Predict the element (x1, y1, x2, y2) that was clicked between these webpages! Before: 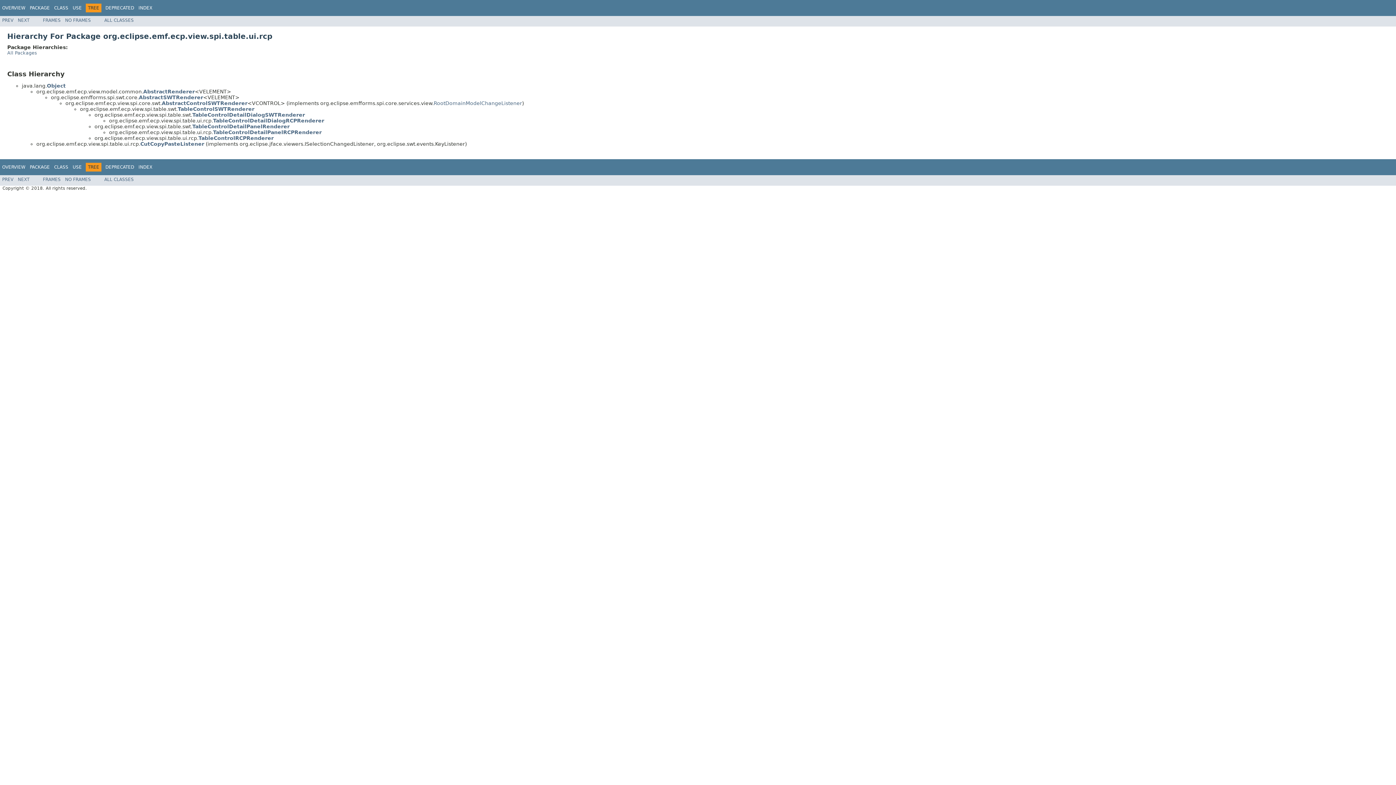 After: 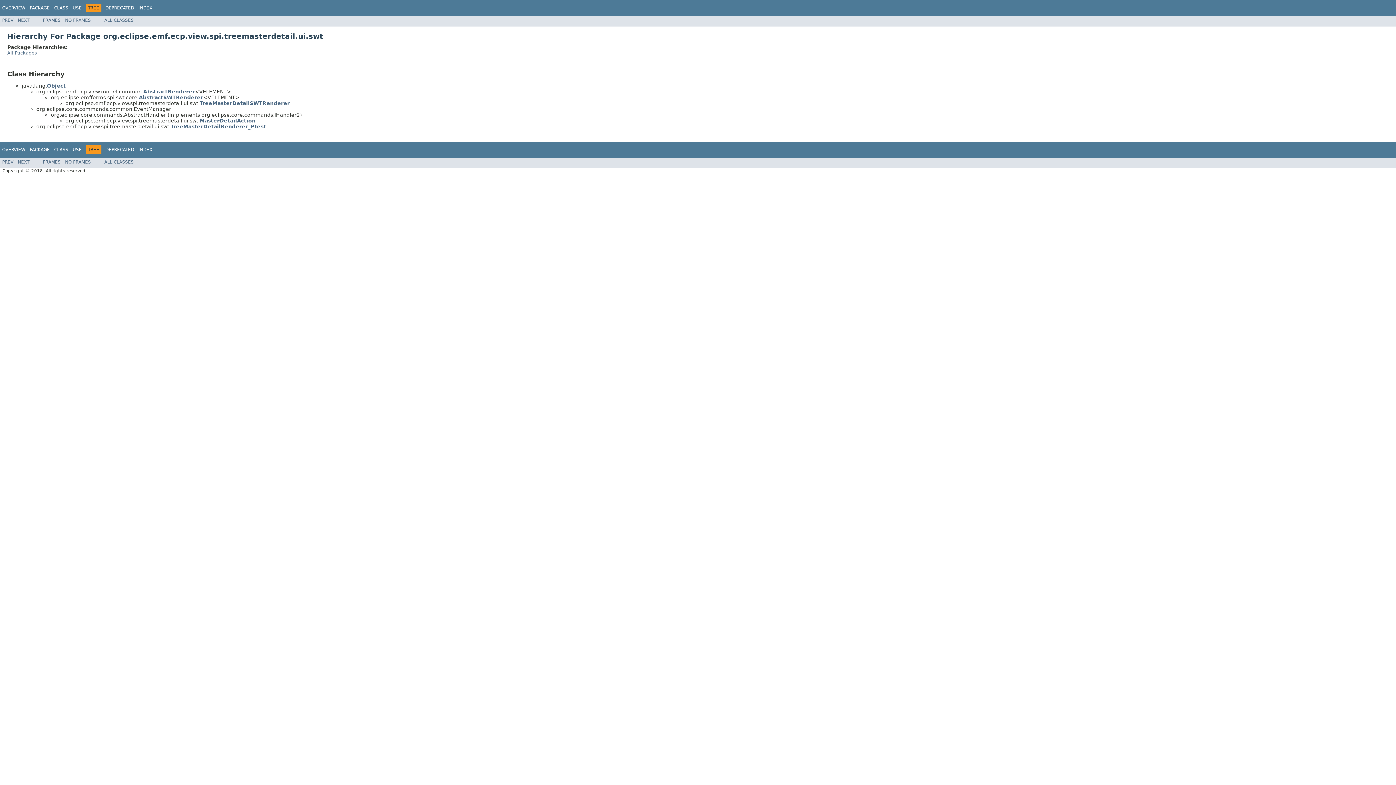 Action: label: NEXT bbox: (17, 17, 29, 22)